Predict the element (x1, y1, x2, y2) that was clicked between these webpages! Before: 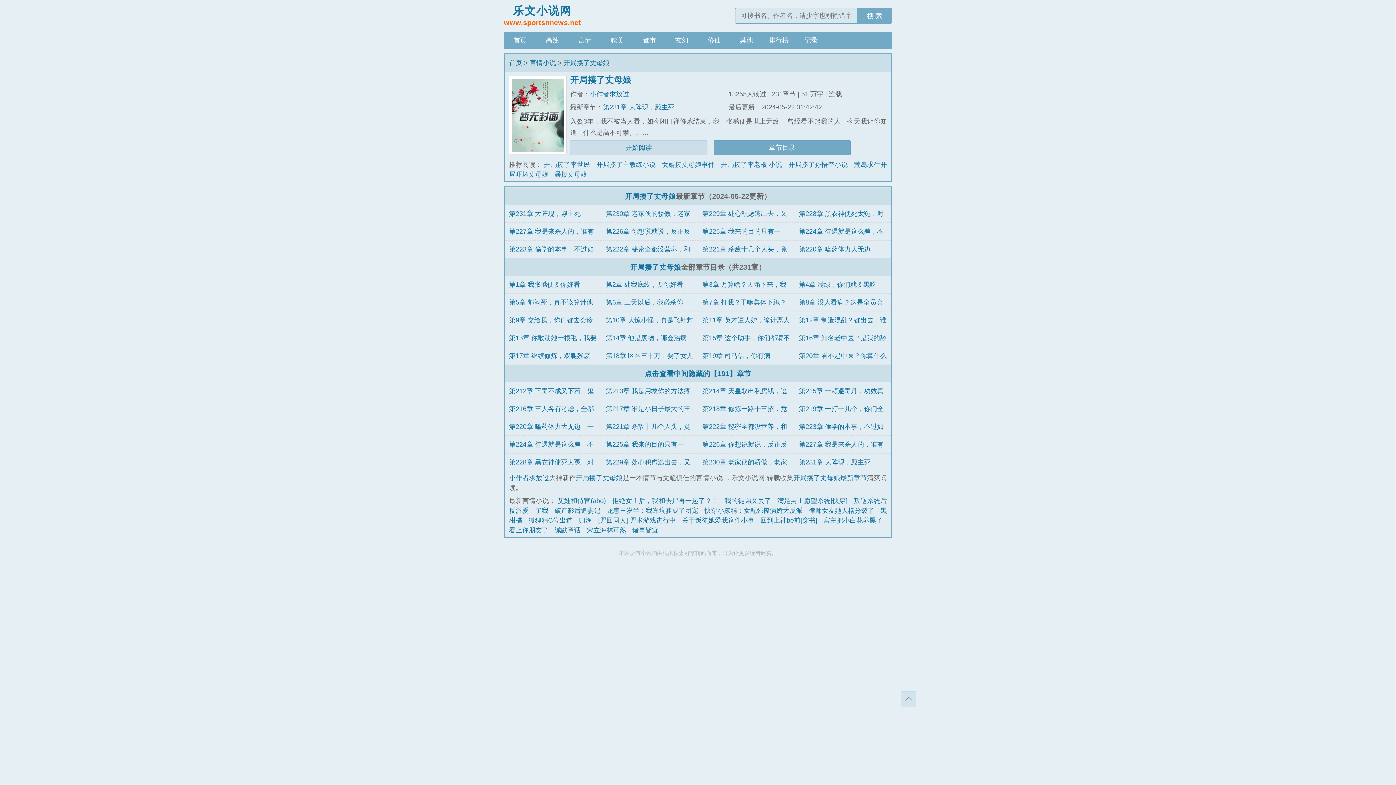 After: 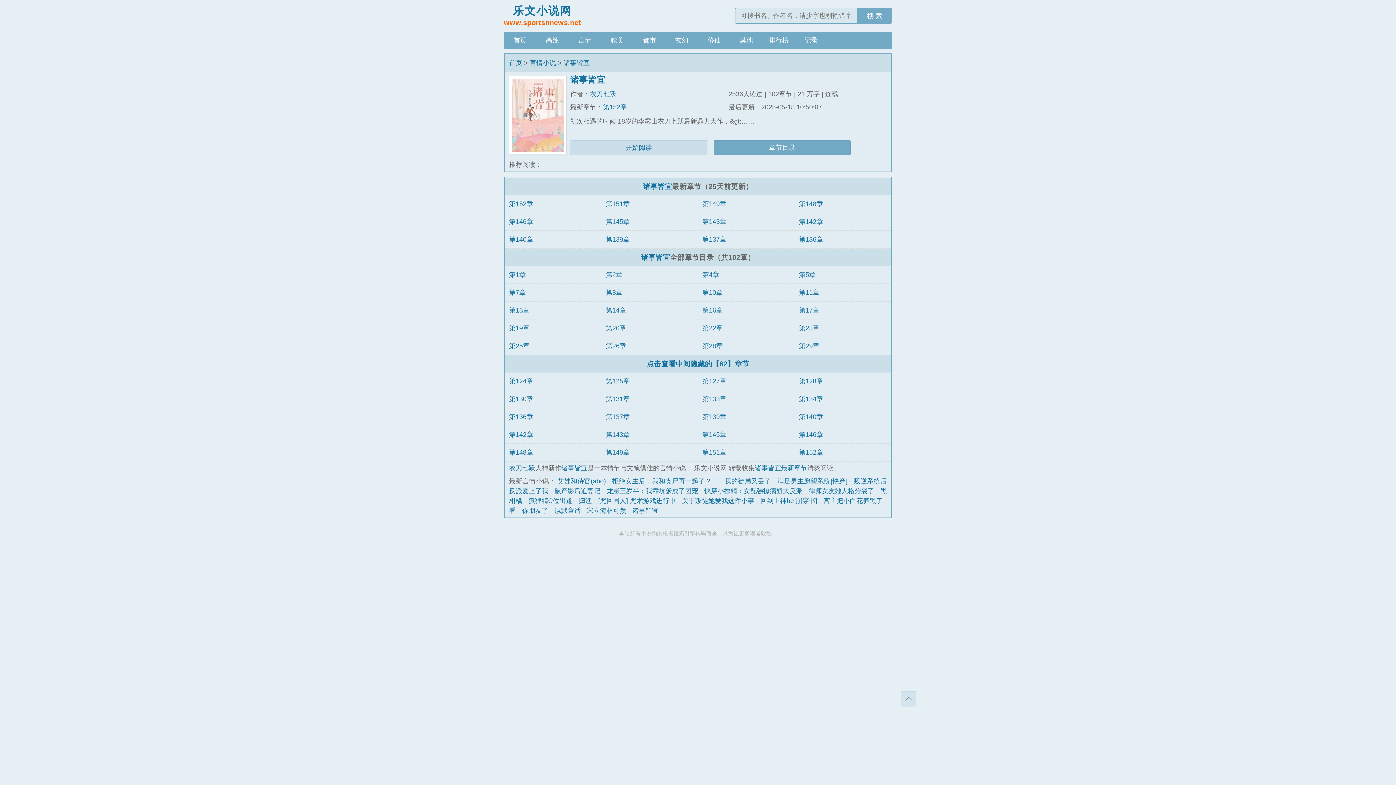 Action: label: 诸事皆宜 bbox: (632, 526, 658, 534)